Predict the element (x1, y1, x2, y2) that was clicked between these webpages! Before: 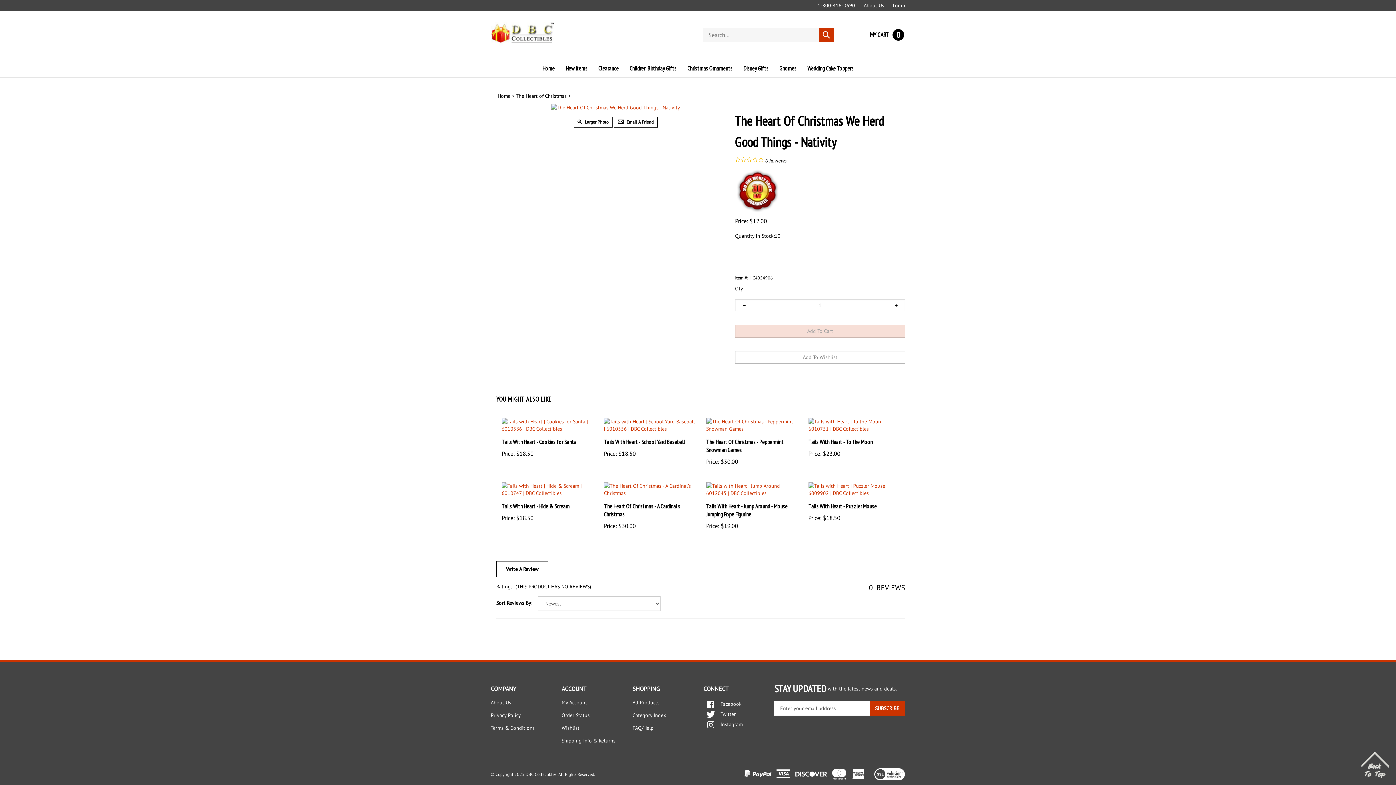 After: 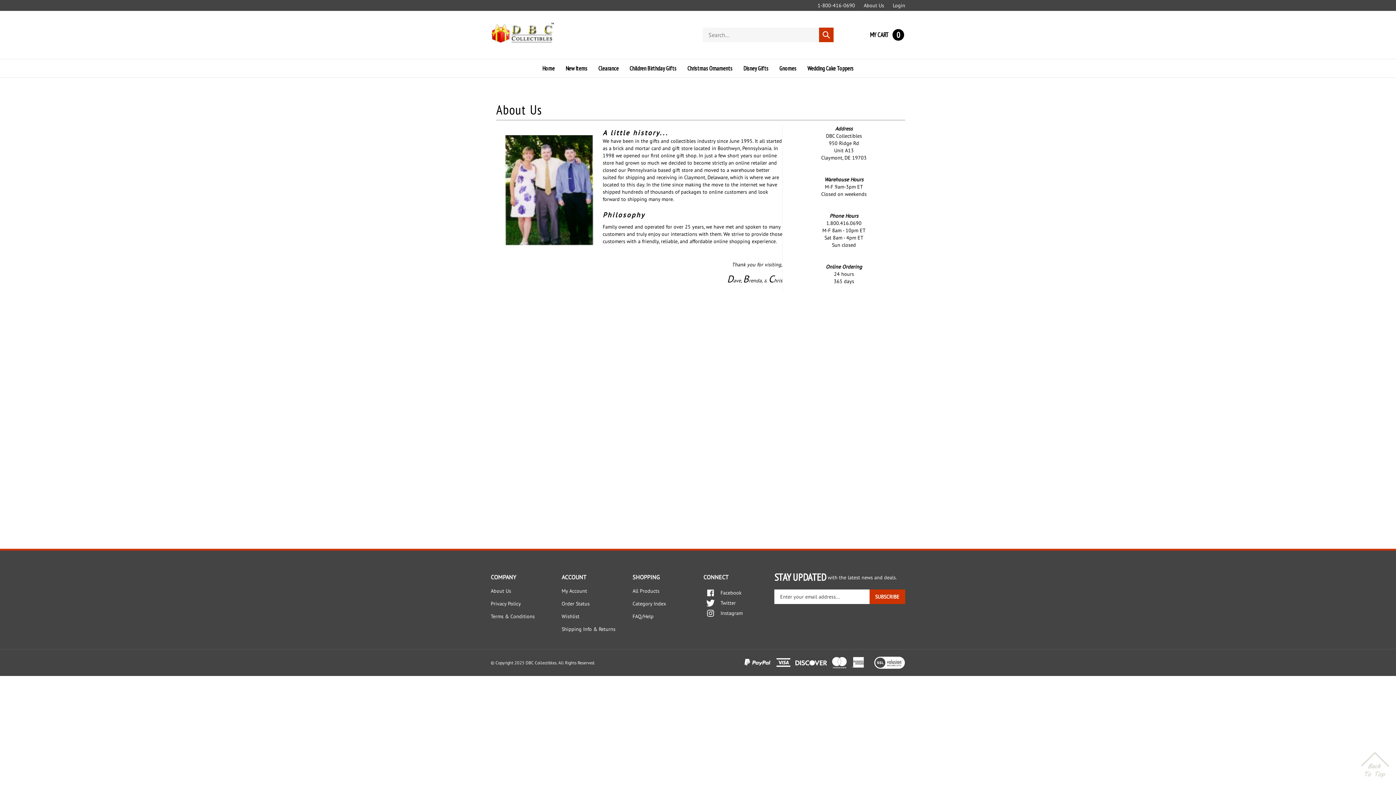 Action: label: About Us bbox: (864, 2, 884, 8)